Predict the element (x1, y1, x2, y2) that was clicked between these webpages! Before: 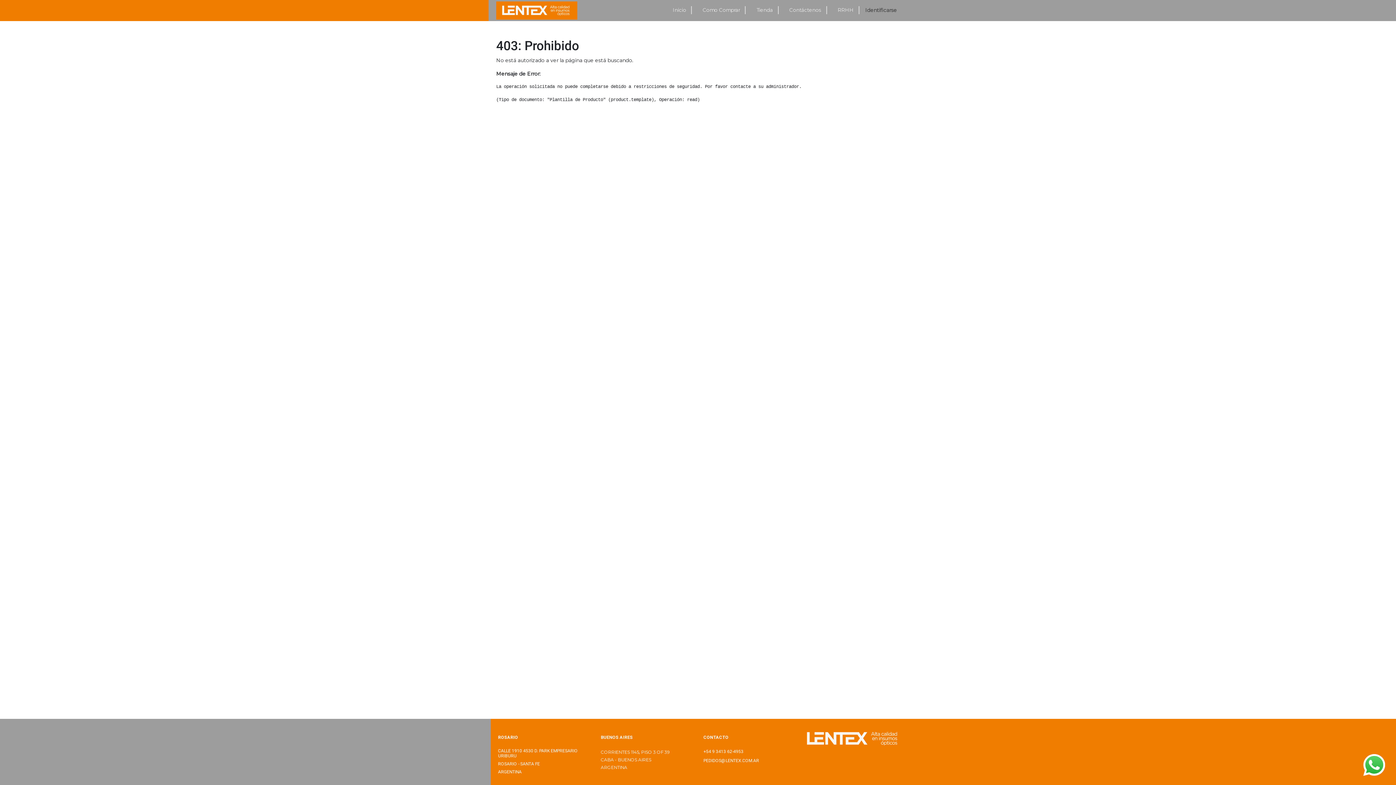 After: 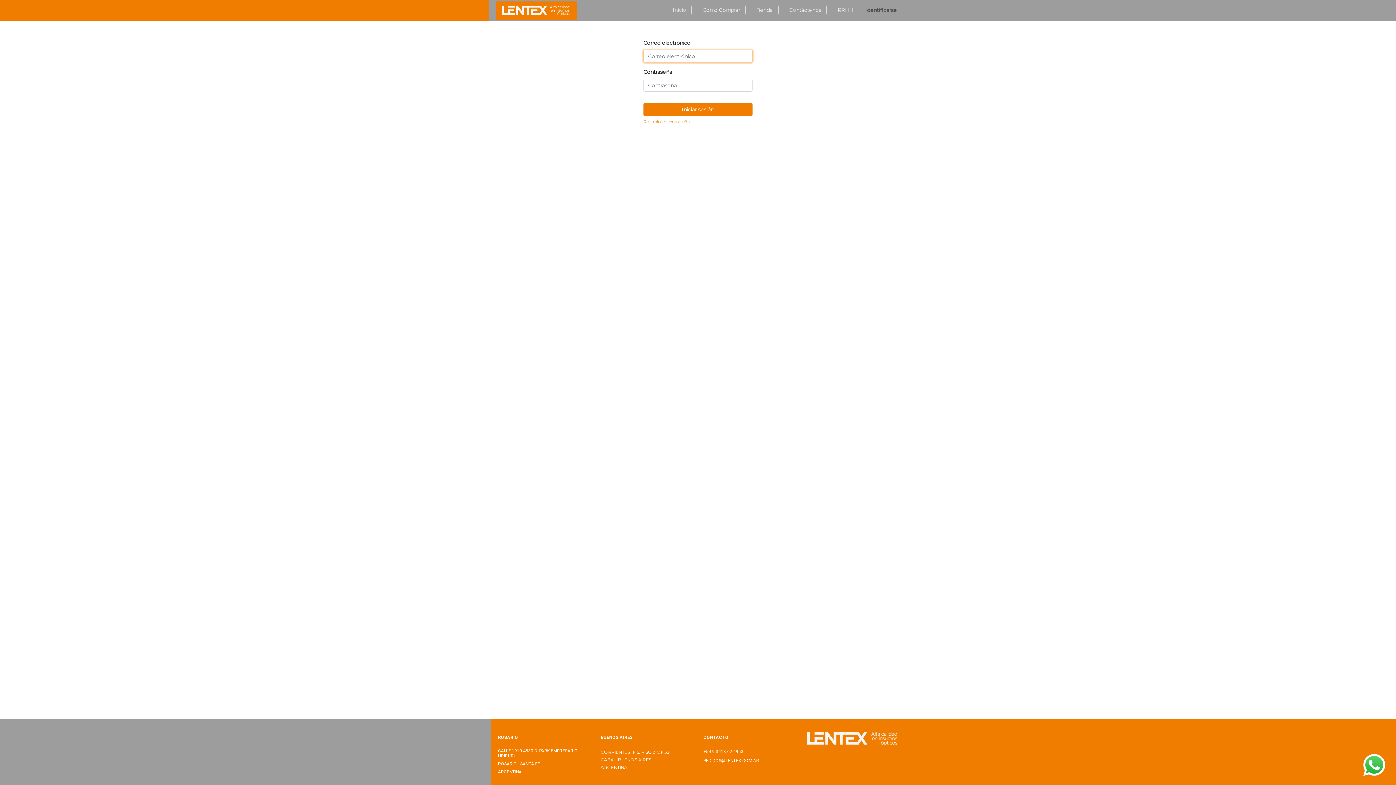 Action: label: Identificarse bbox: (862, 3, 900, 17)